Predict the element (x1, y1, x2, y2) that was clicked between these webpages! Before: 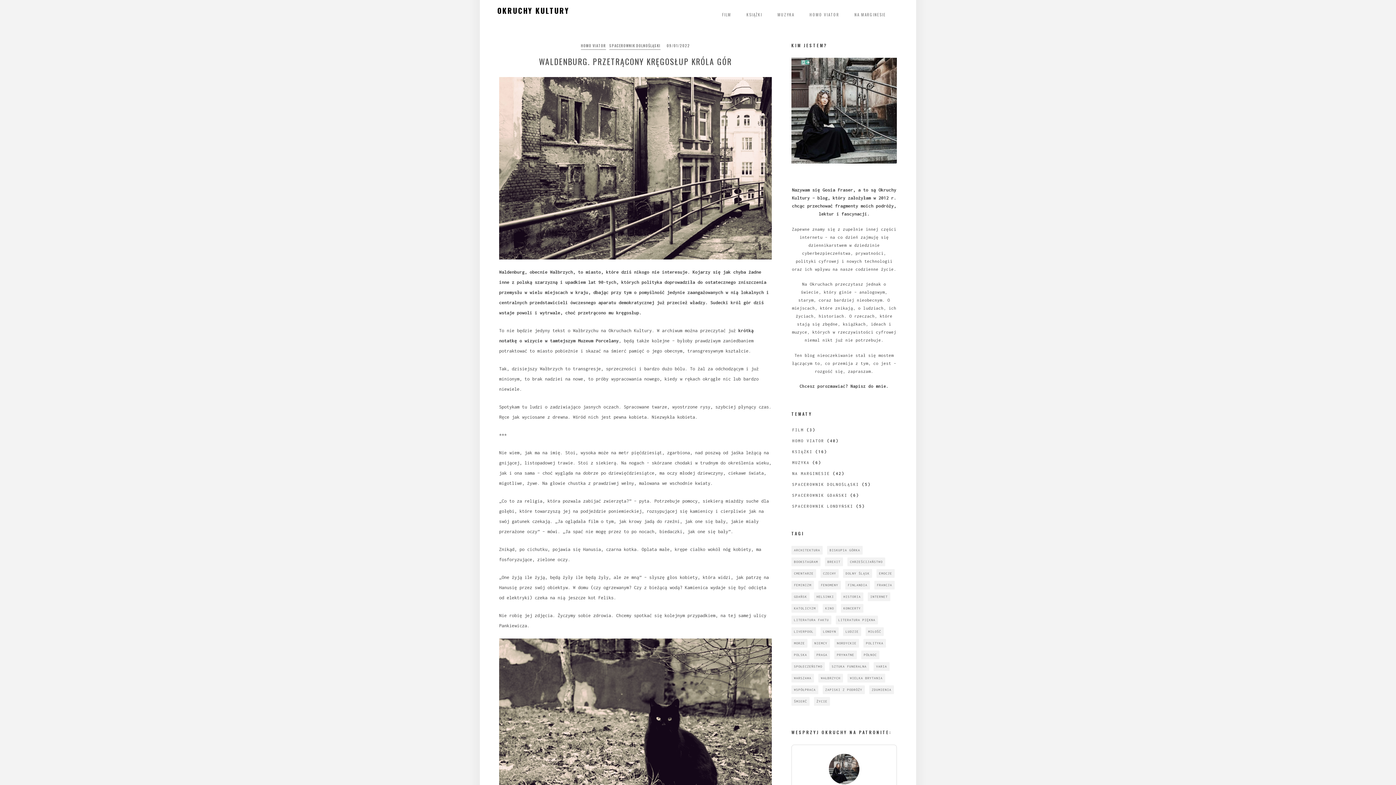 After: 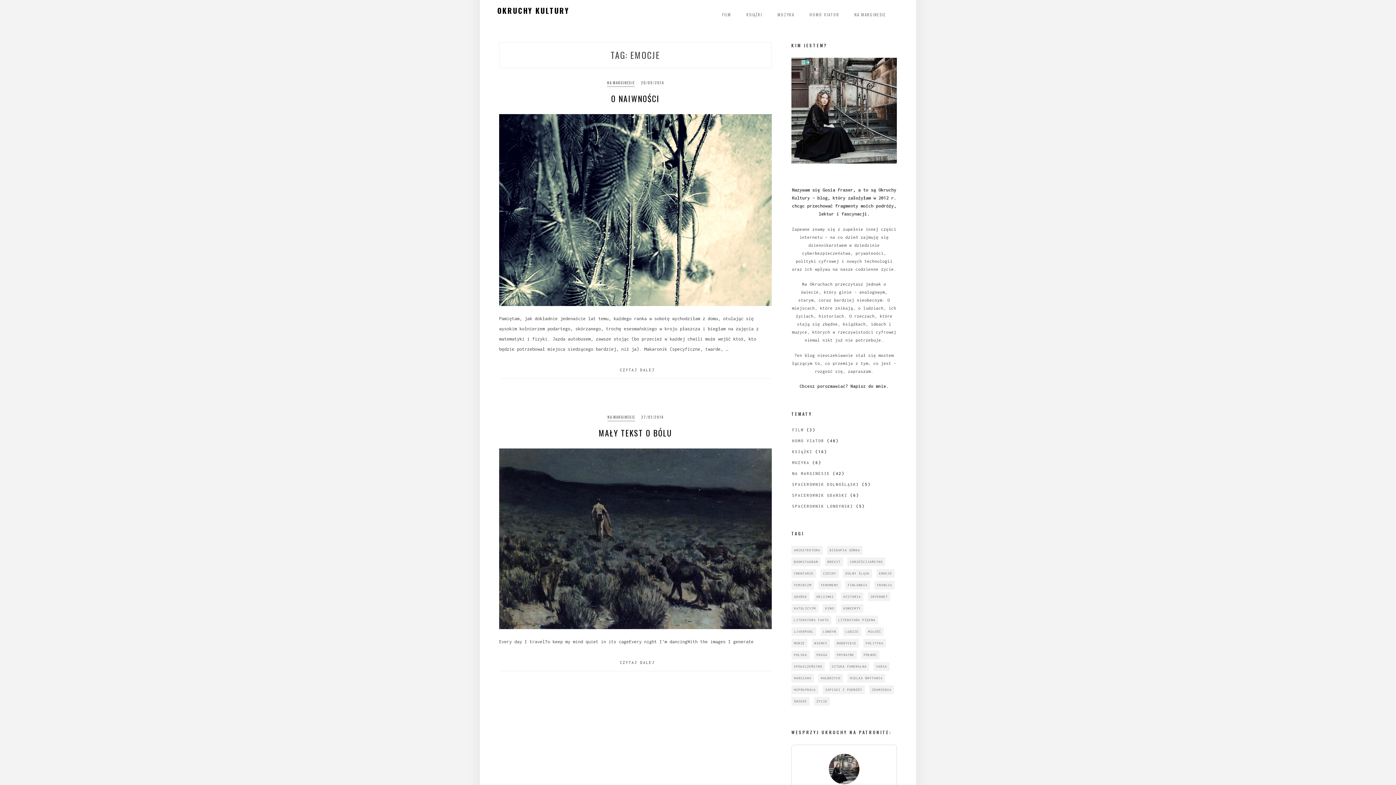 Action: bbox: (876, 569, 894, 578) label: emocje (2 elementy)